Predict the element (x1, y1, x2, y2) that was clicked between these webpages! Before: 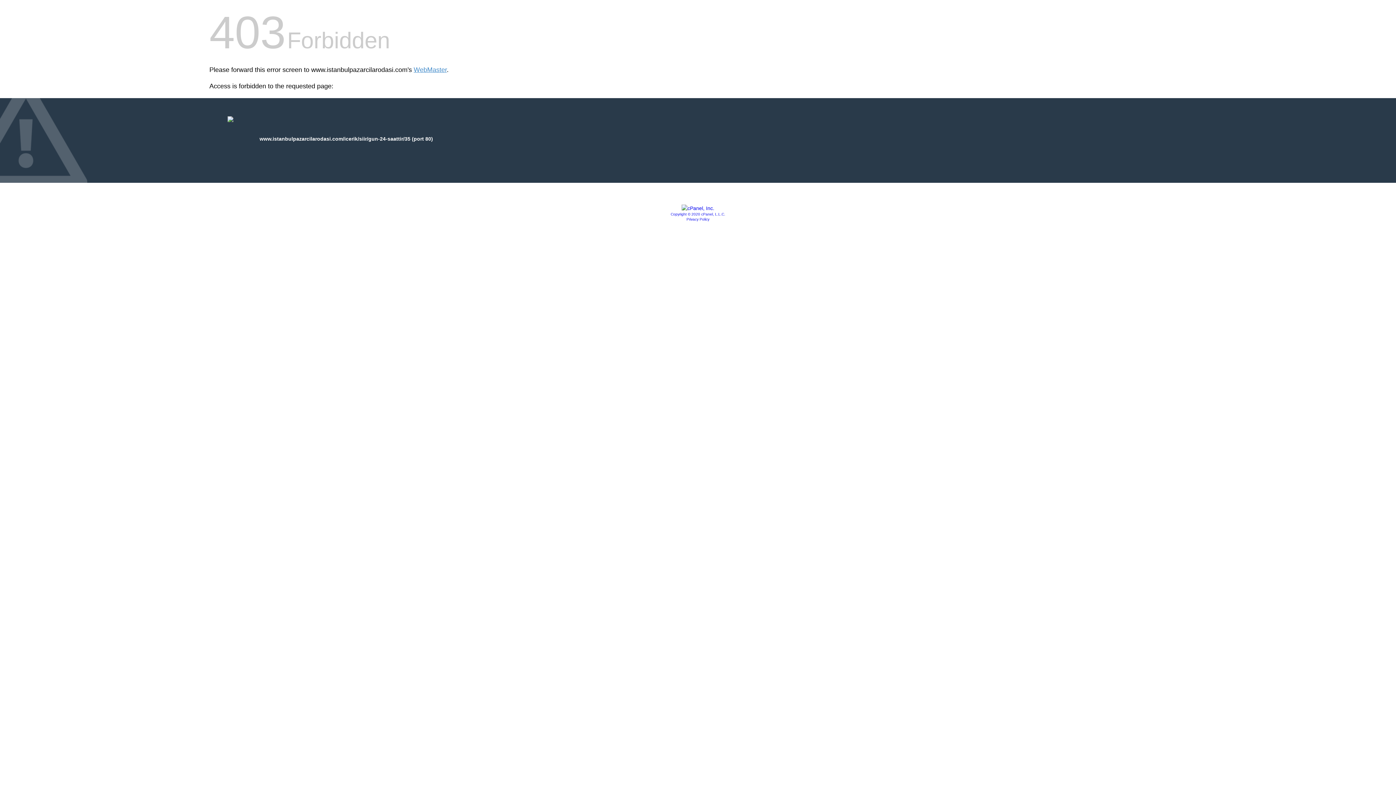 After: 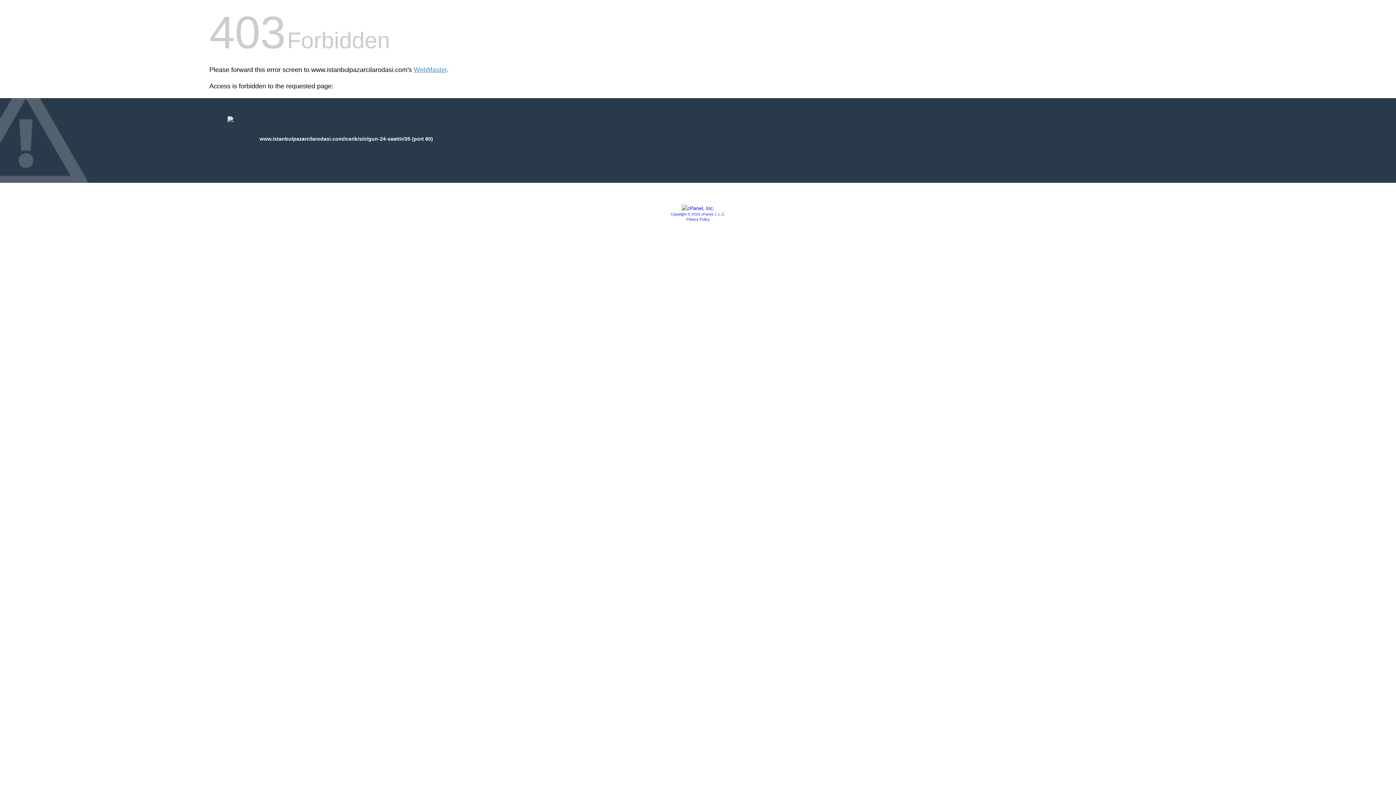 Action: label: Privacy Policy bbox: (686, 217, 709, 221)